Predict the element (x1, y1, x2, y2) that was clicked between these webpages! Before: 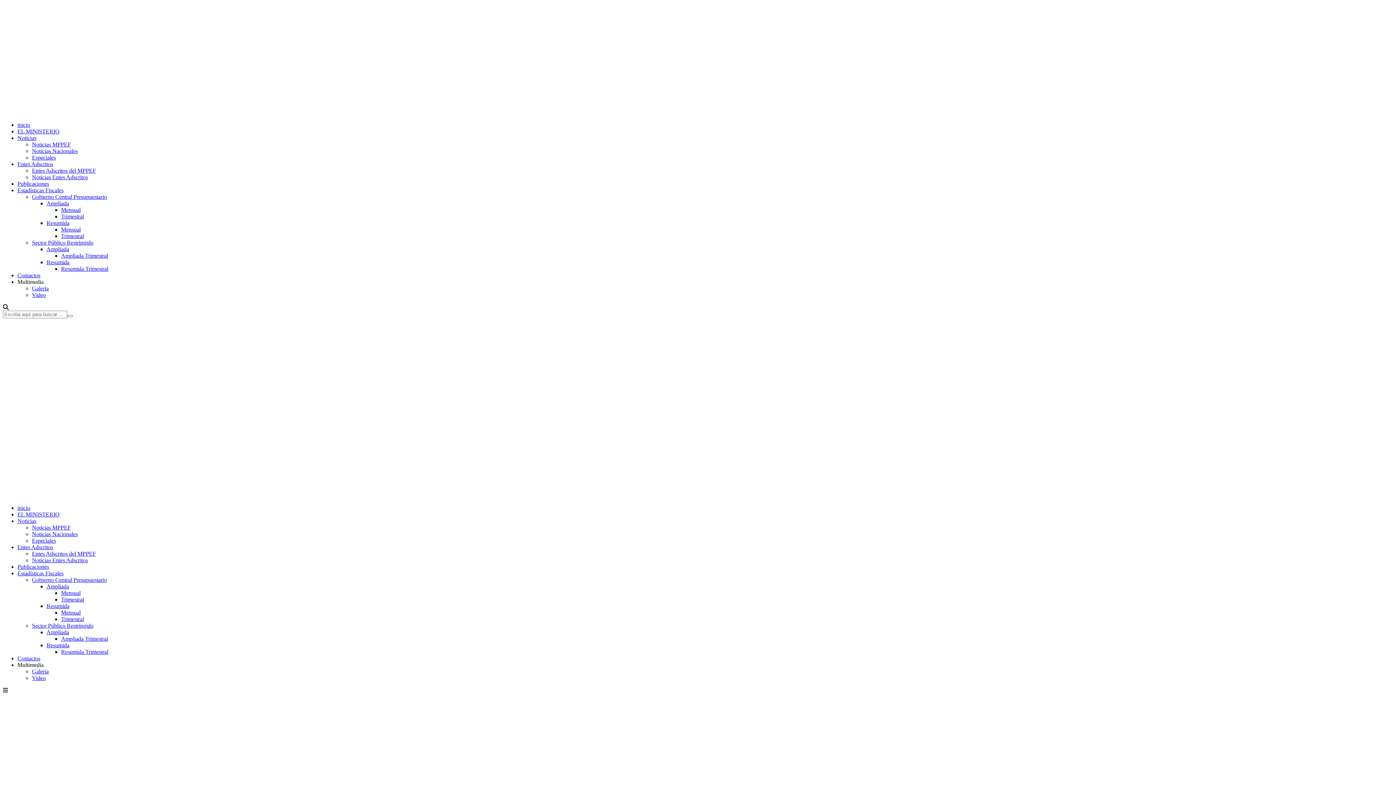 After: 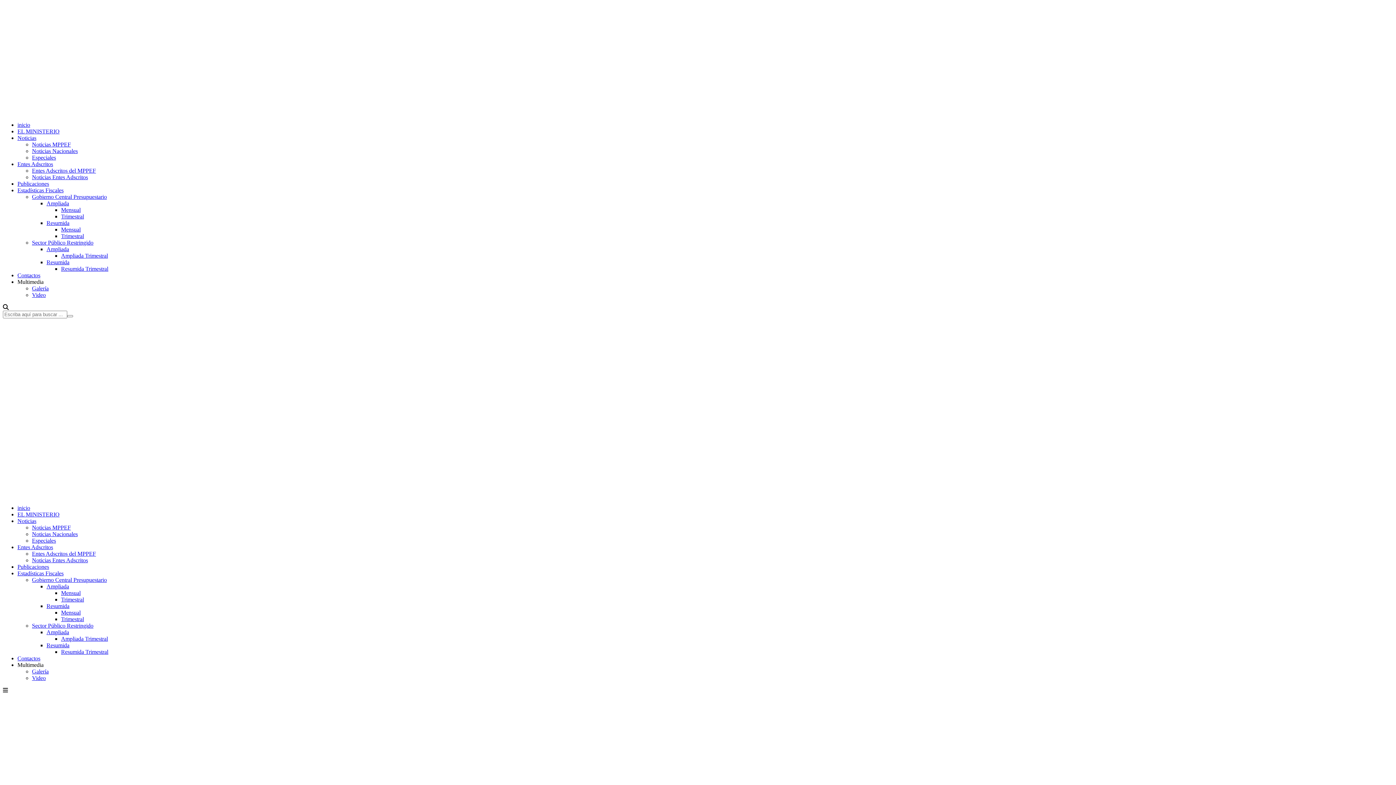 Action: bbox: (46, 200, 69, 206) label: Ampliada